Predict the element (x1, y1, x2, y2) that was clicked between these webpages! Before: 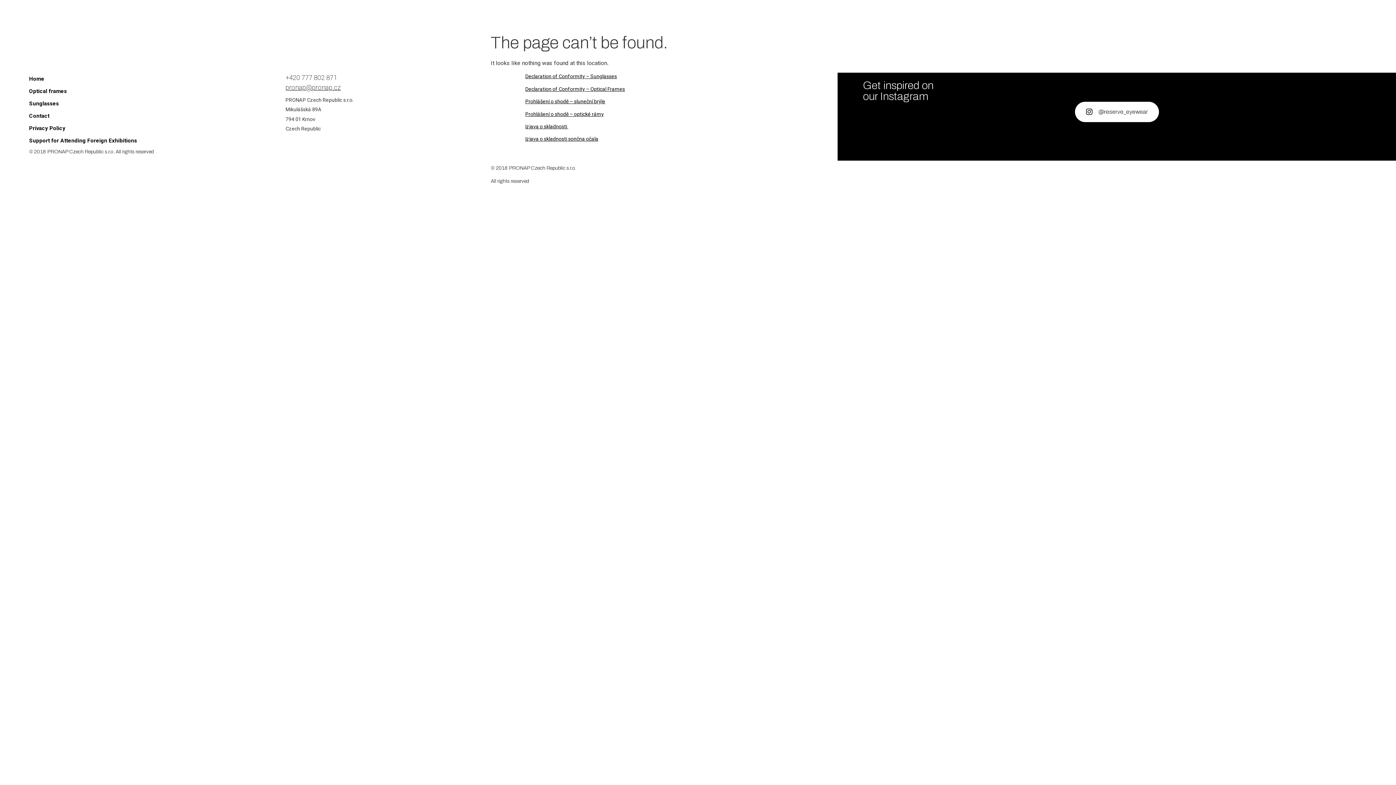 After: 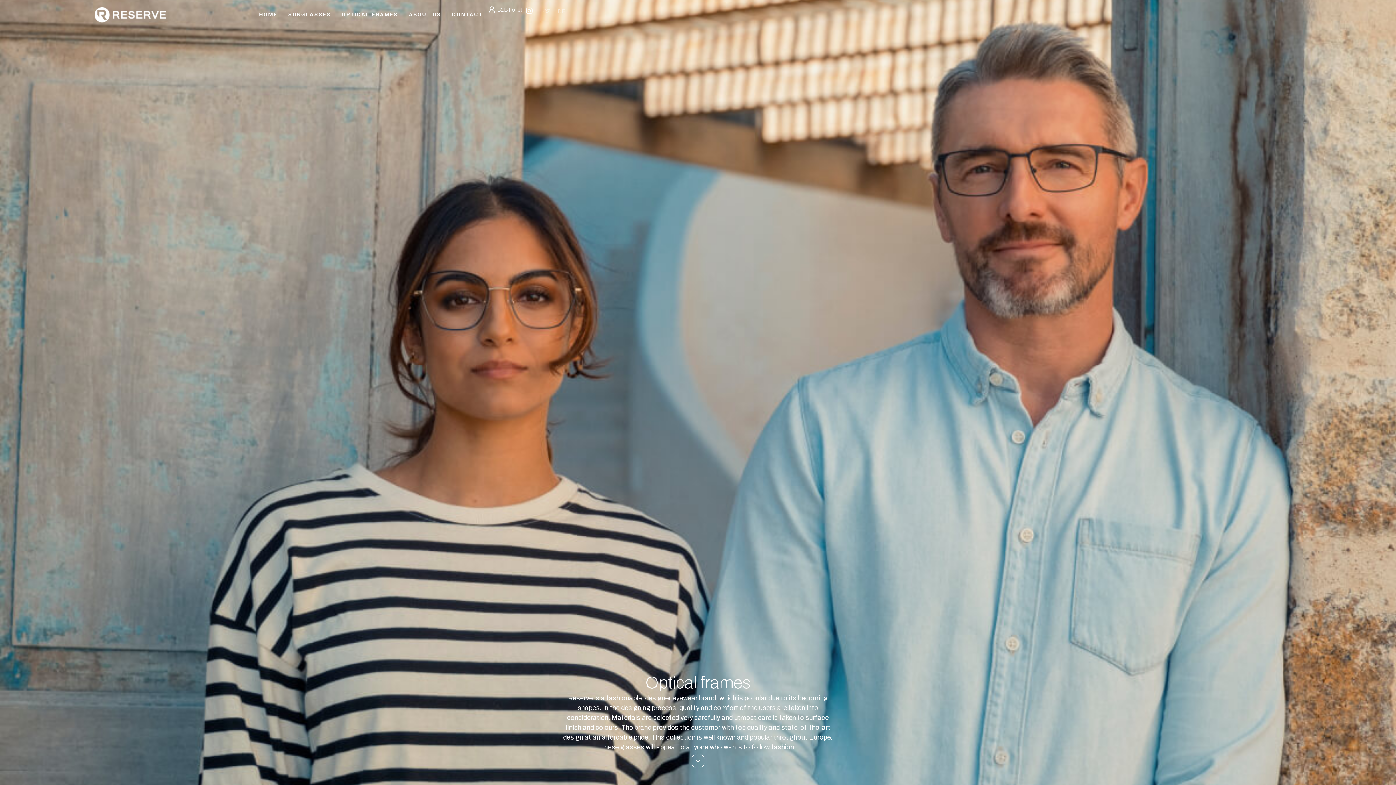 Action: label: Optical frames bbox: (29, 85, 227, 97)